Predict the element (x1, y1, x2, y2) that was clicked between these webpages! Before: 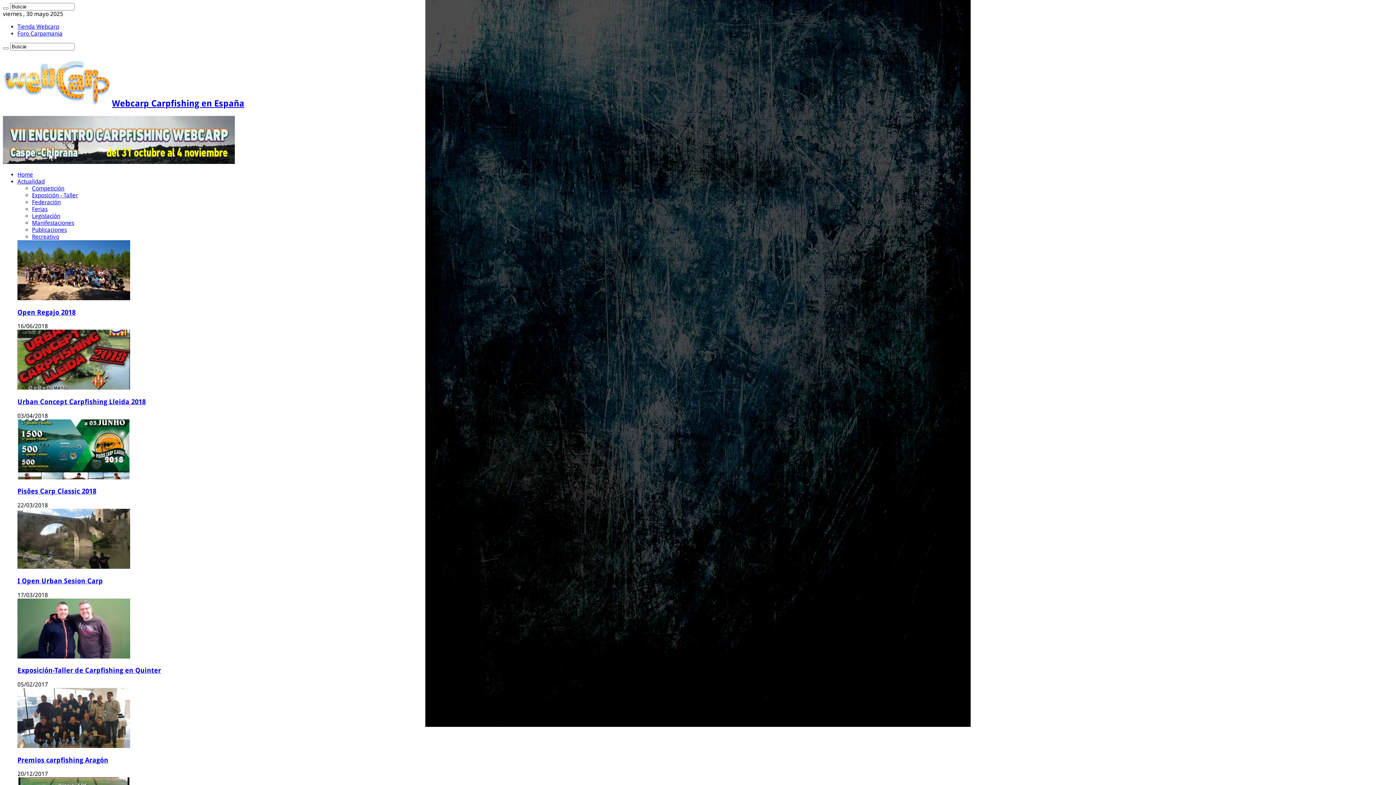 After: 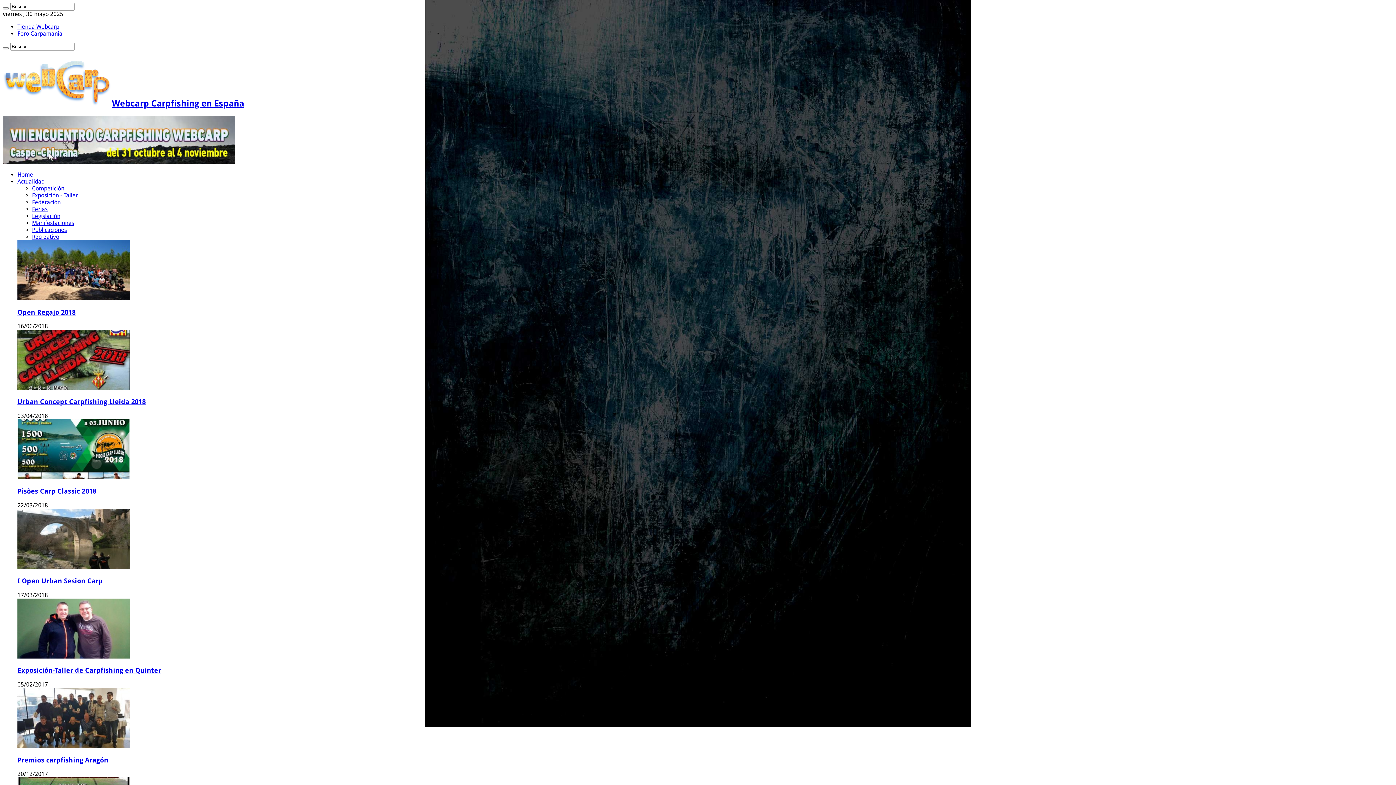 Action: bbox: (17, 474, 130, 480)